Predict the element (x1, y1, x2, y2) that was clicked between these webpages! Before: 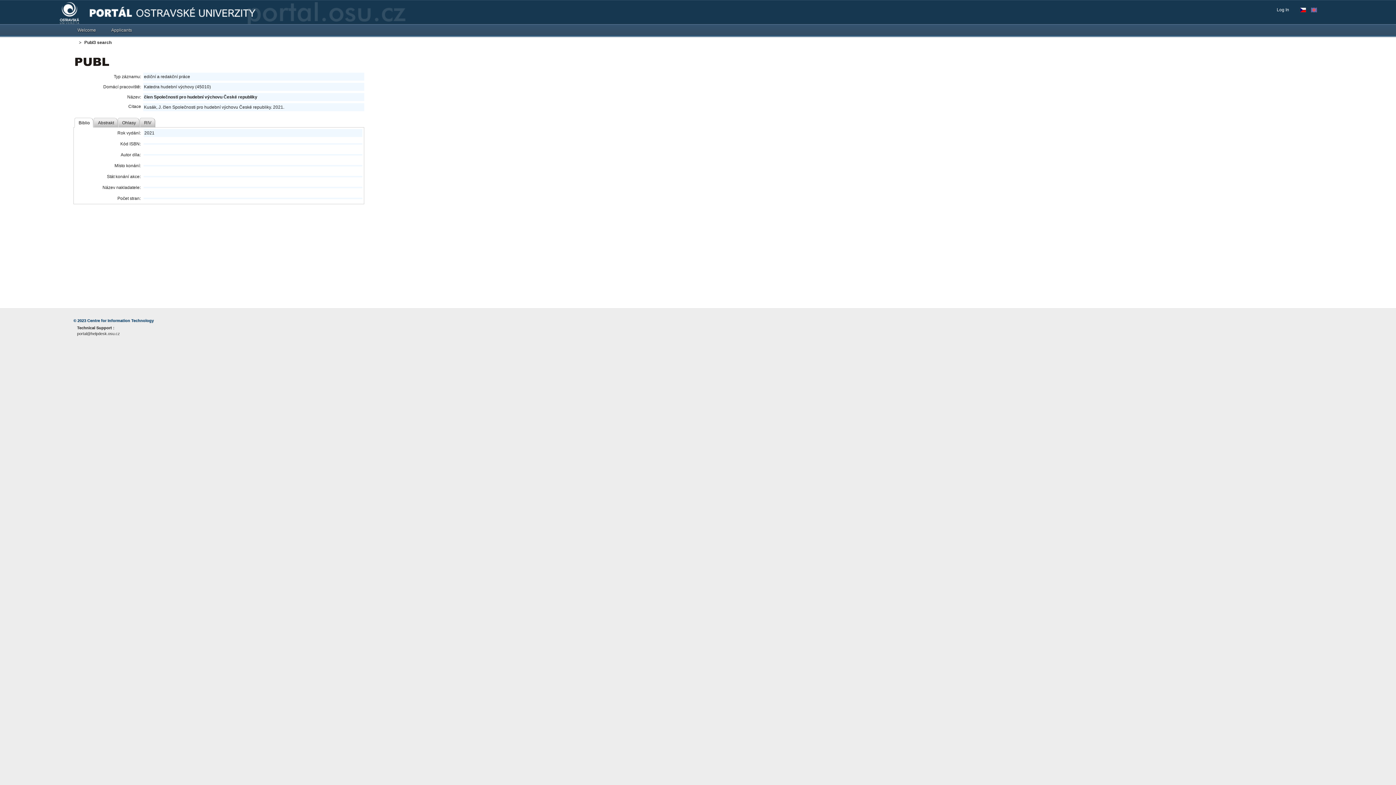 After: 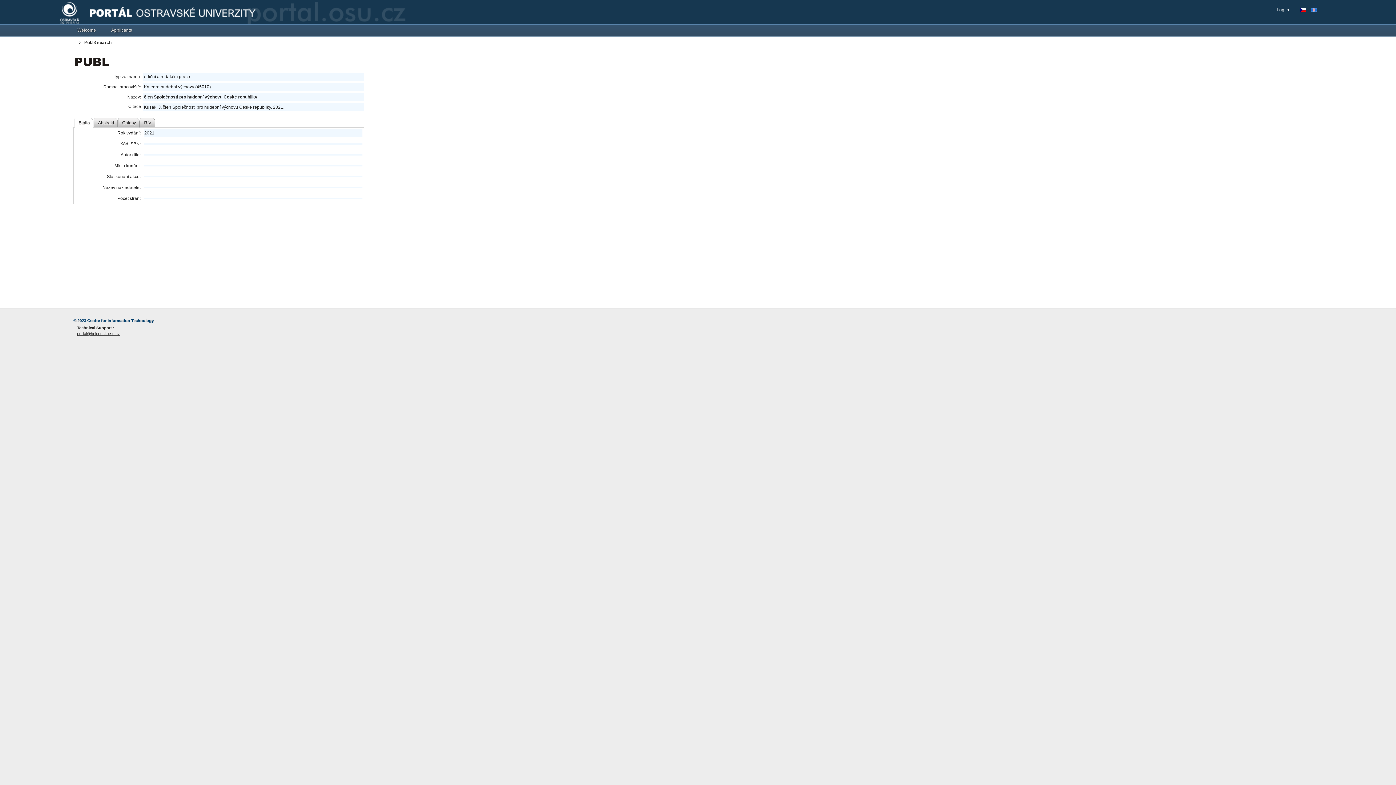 Action: label: portal@helpdesk.osu.cz bbox: (77, 330, 237, 336)